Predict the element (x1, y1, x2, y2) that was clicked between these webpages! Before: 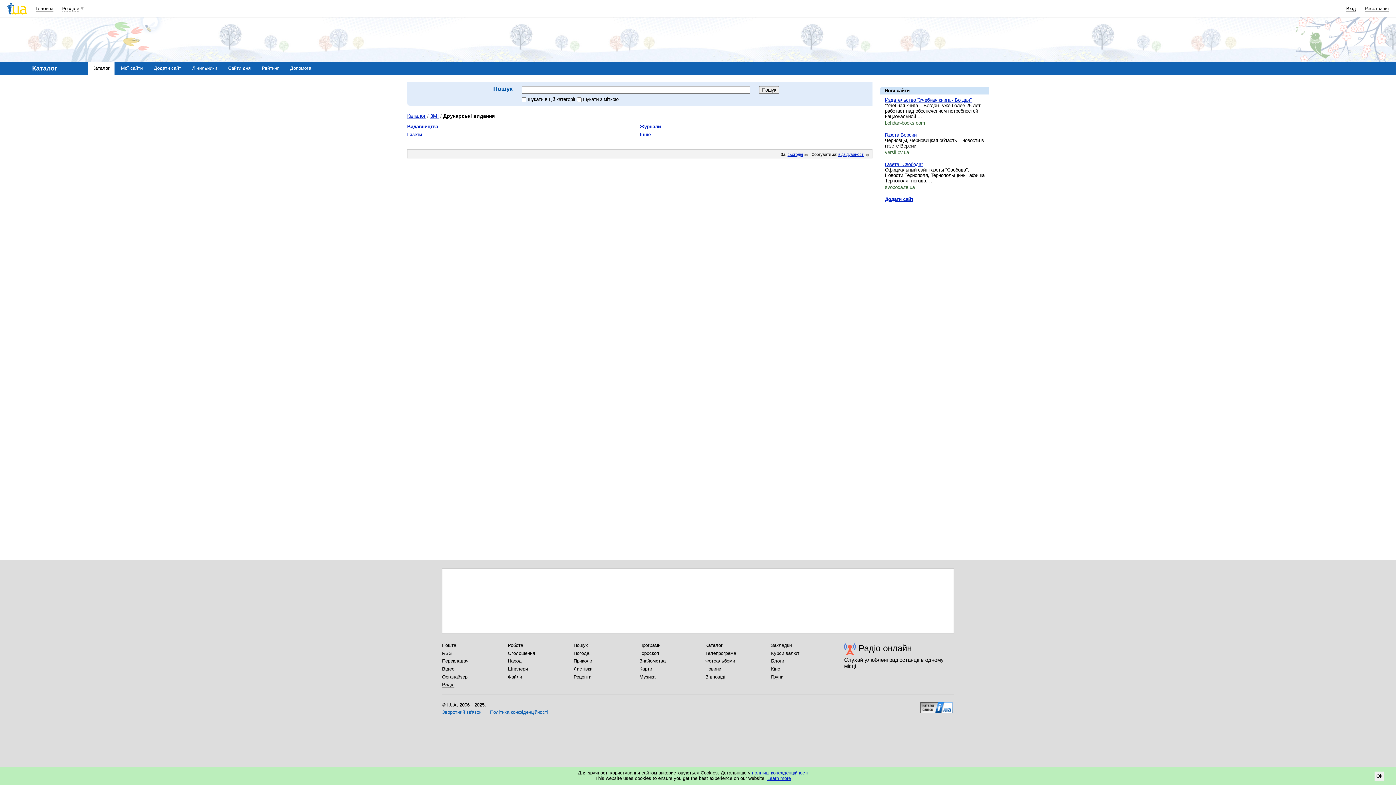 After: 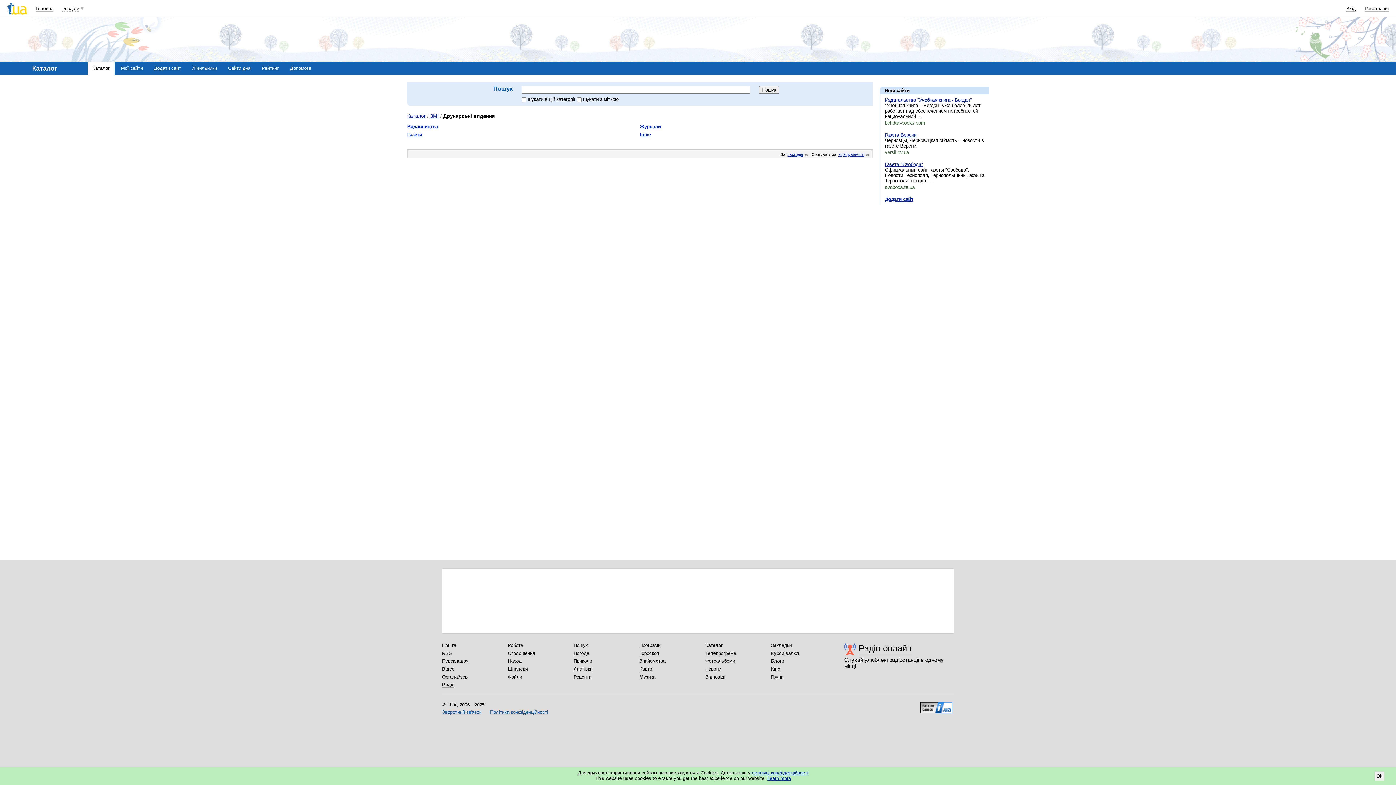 Action: label: Издательство "Учебная книга - Богдан" bbox: (885, 97, 972, 102)